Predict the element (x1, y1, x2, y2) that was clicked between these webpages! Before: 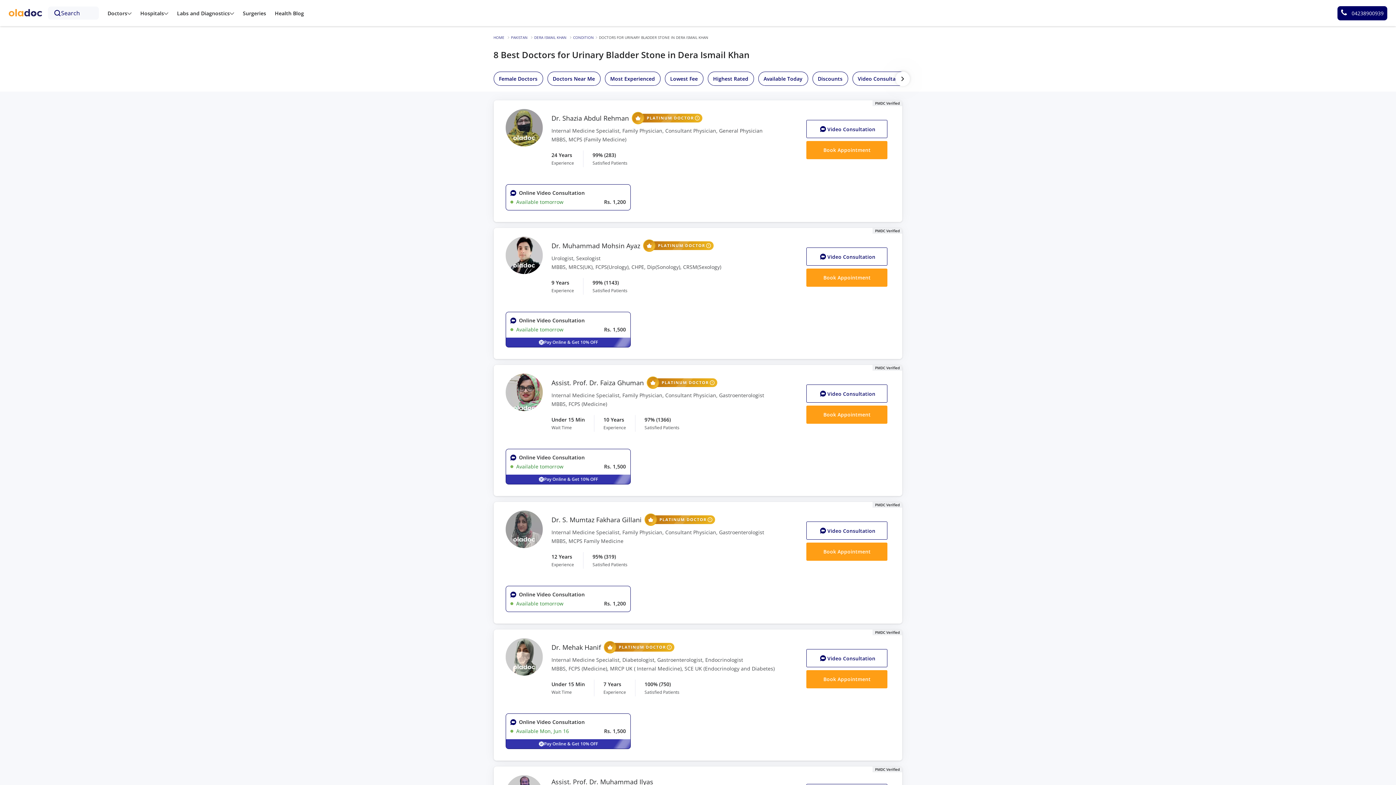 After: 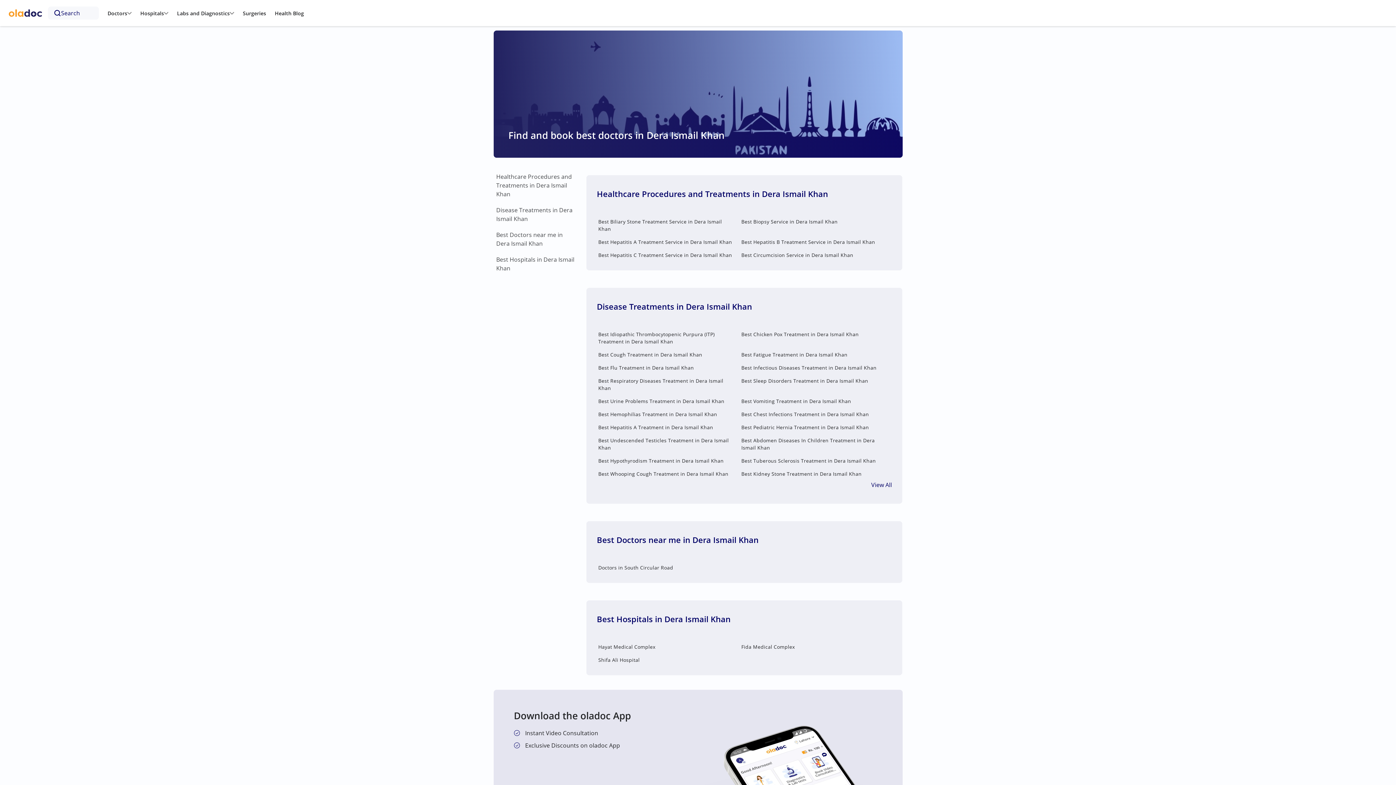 Action: bbox: (534, 34, 566, 40) label: DERA ISMAIL KHAN